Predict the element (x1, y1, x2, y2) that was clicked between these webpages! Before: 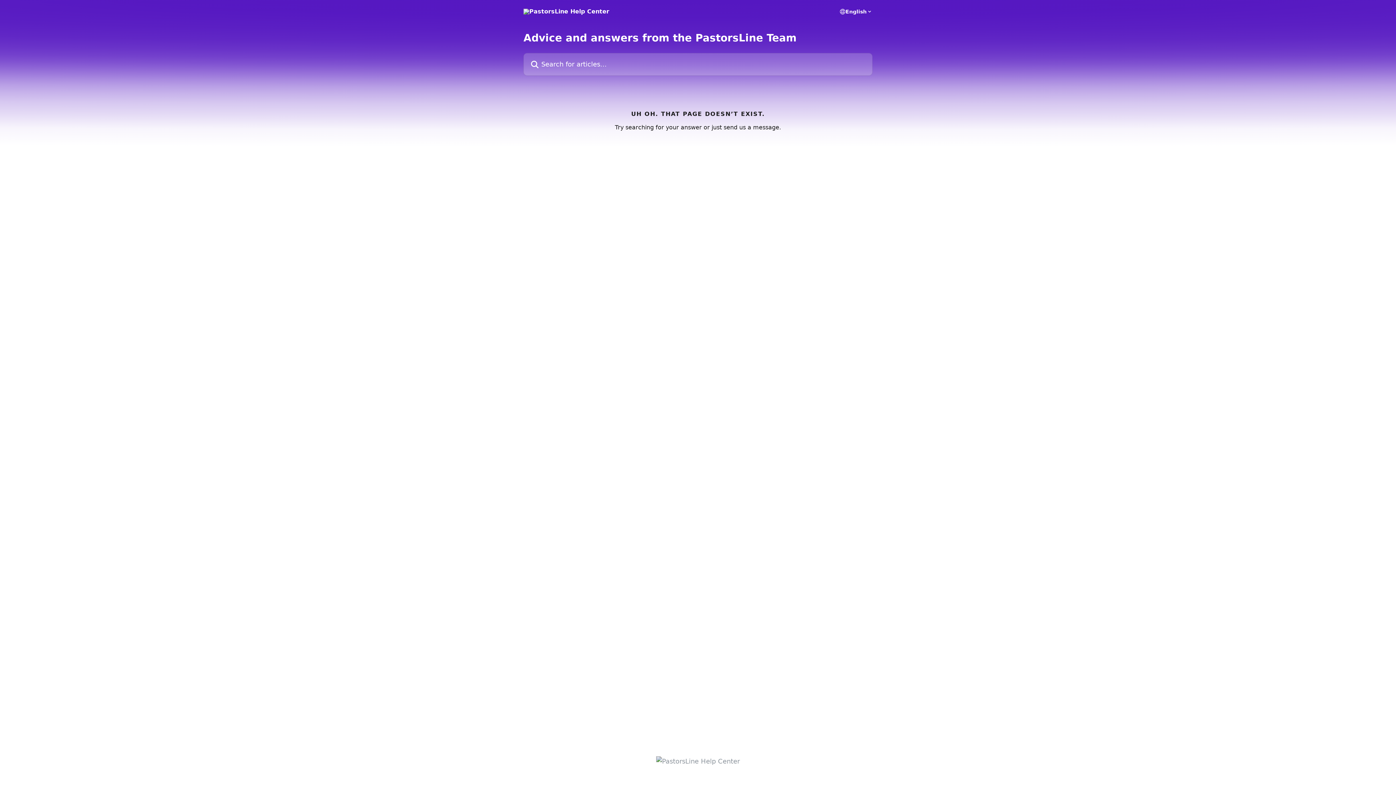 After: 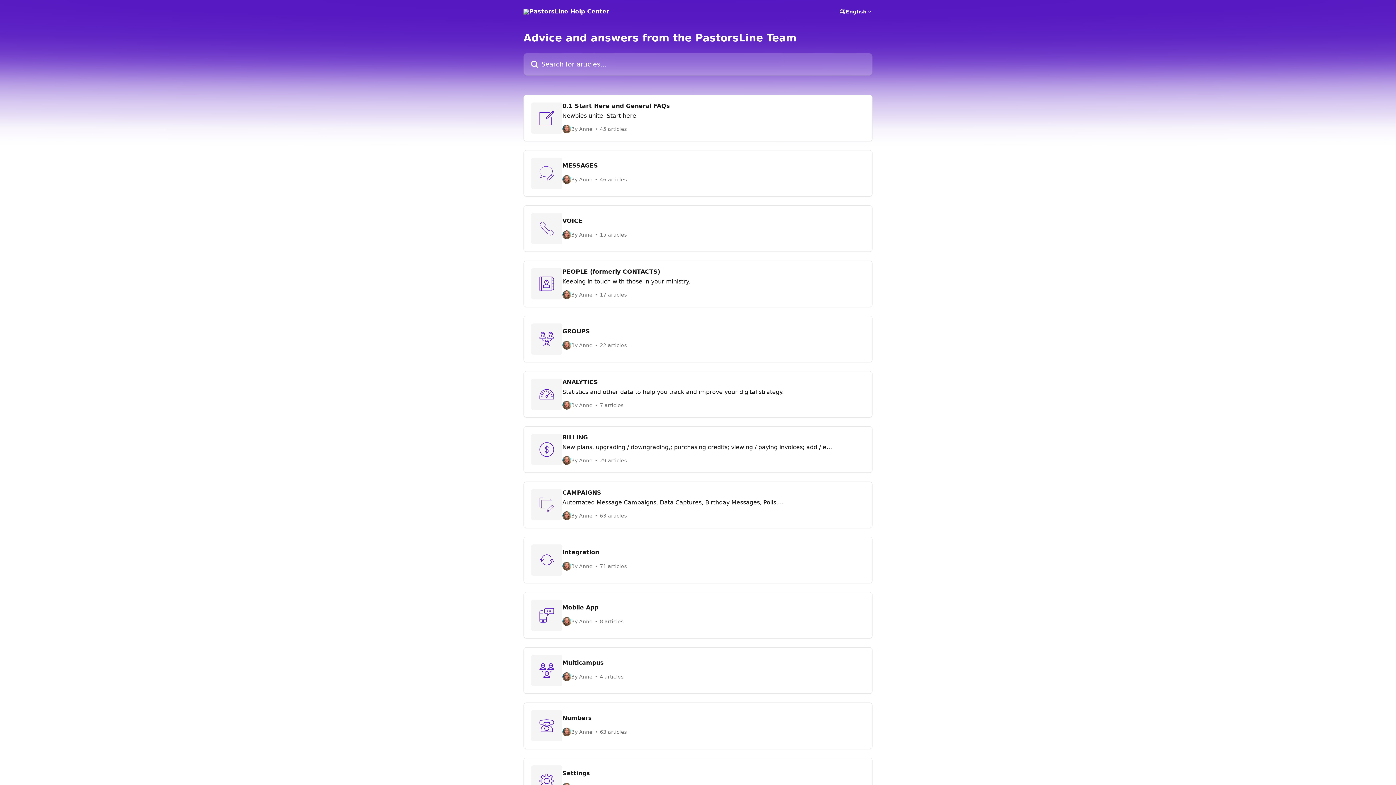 Action: bbox: (523, 8, 609, 14)